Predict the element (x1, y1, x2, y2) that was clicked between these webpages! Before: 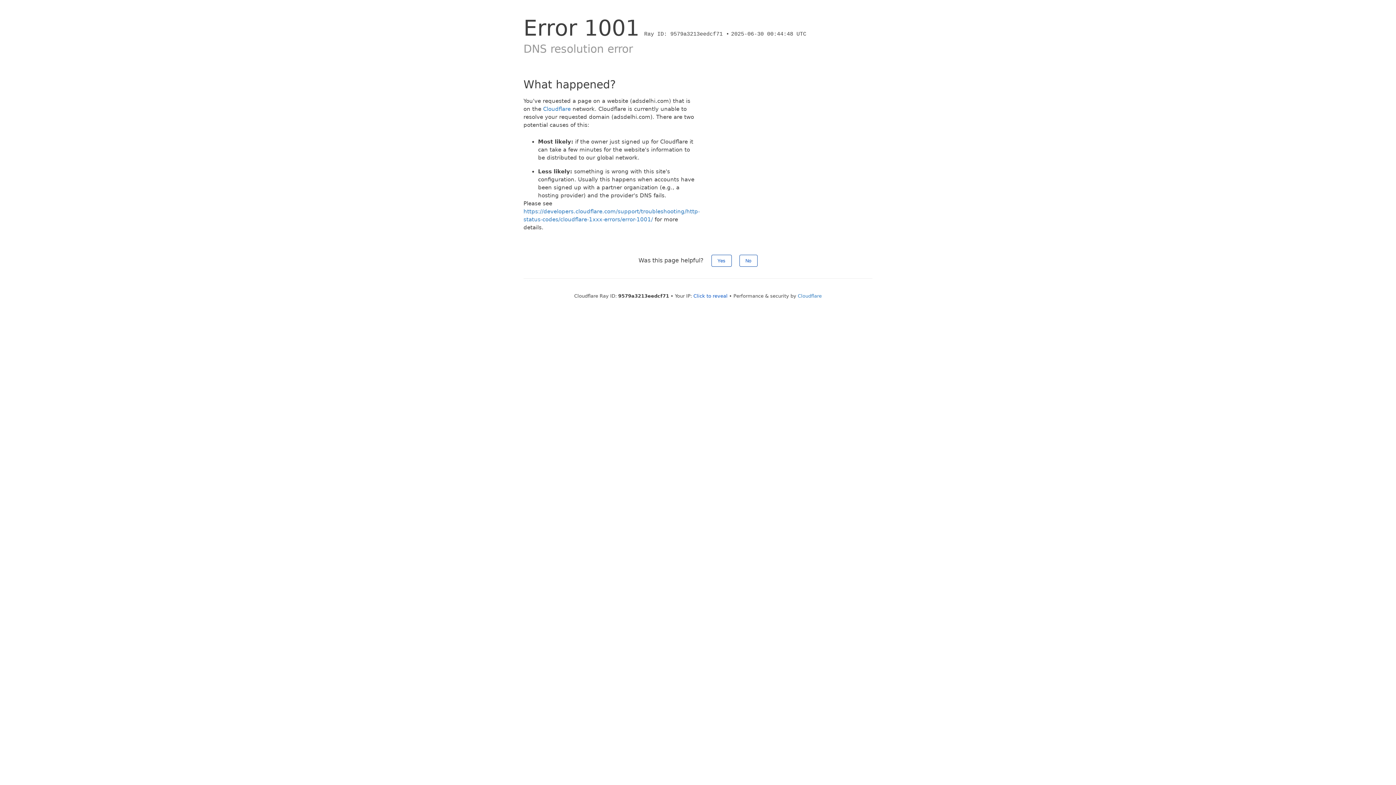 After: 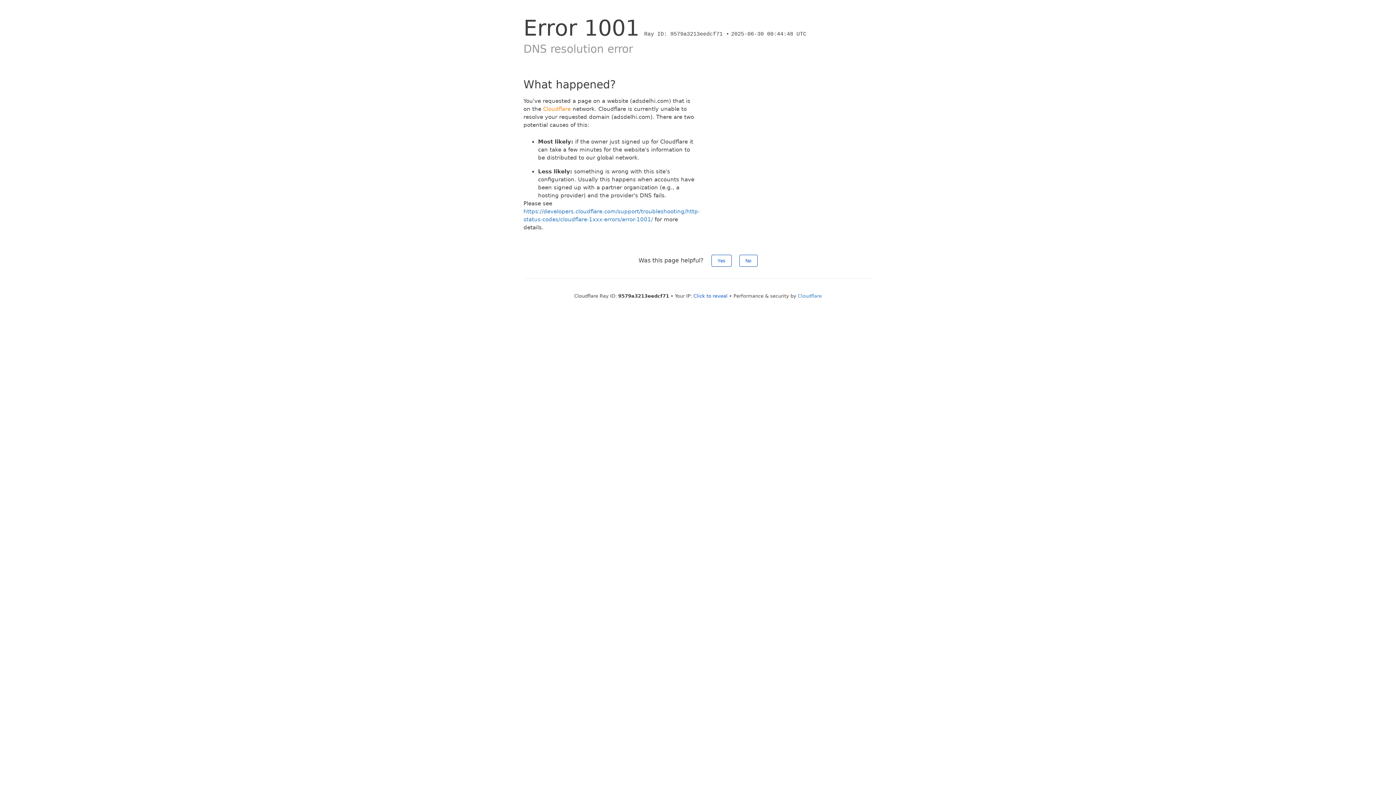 Action: label: Cloudflare bbox: (543, 105, 570, 112)